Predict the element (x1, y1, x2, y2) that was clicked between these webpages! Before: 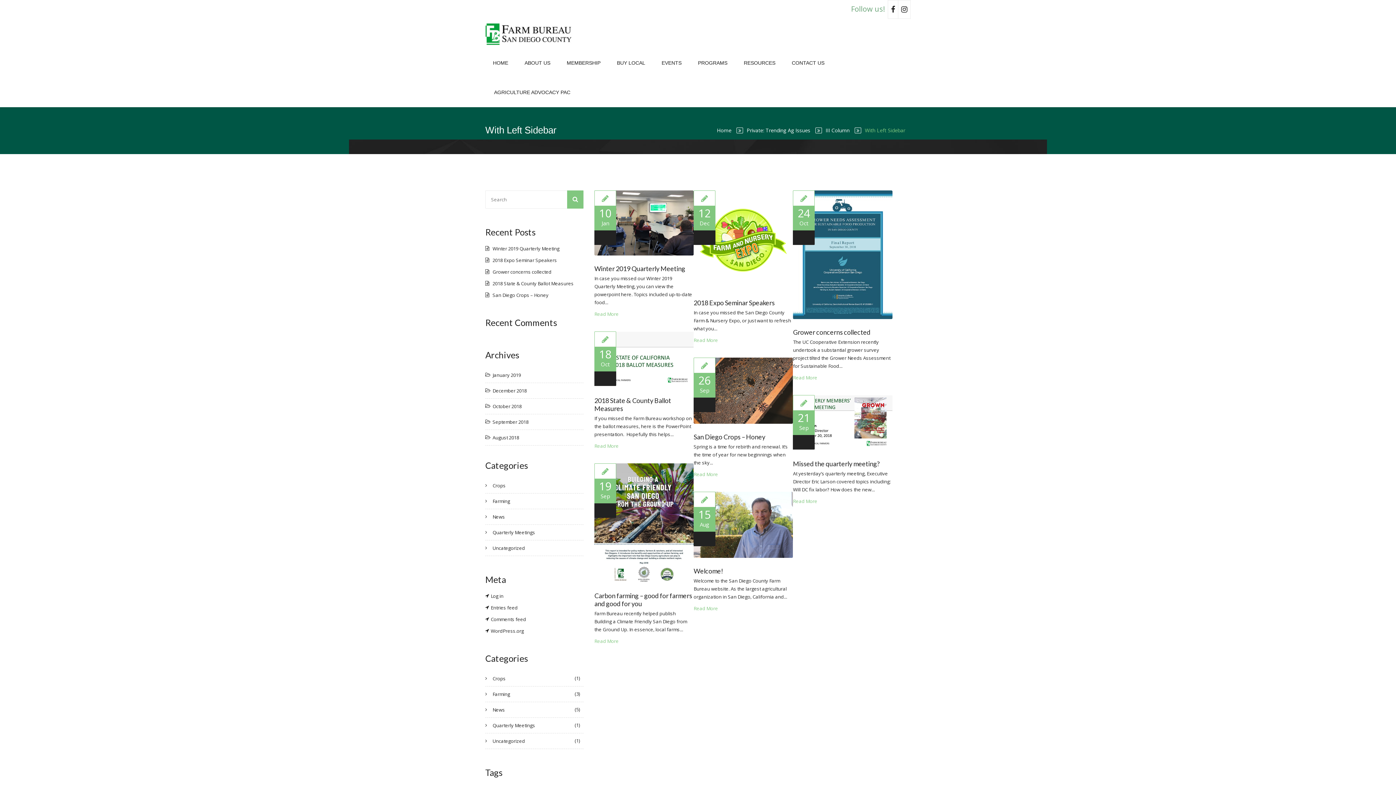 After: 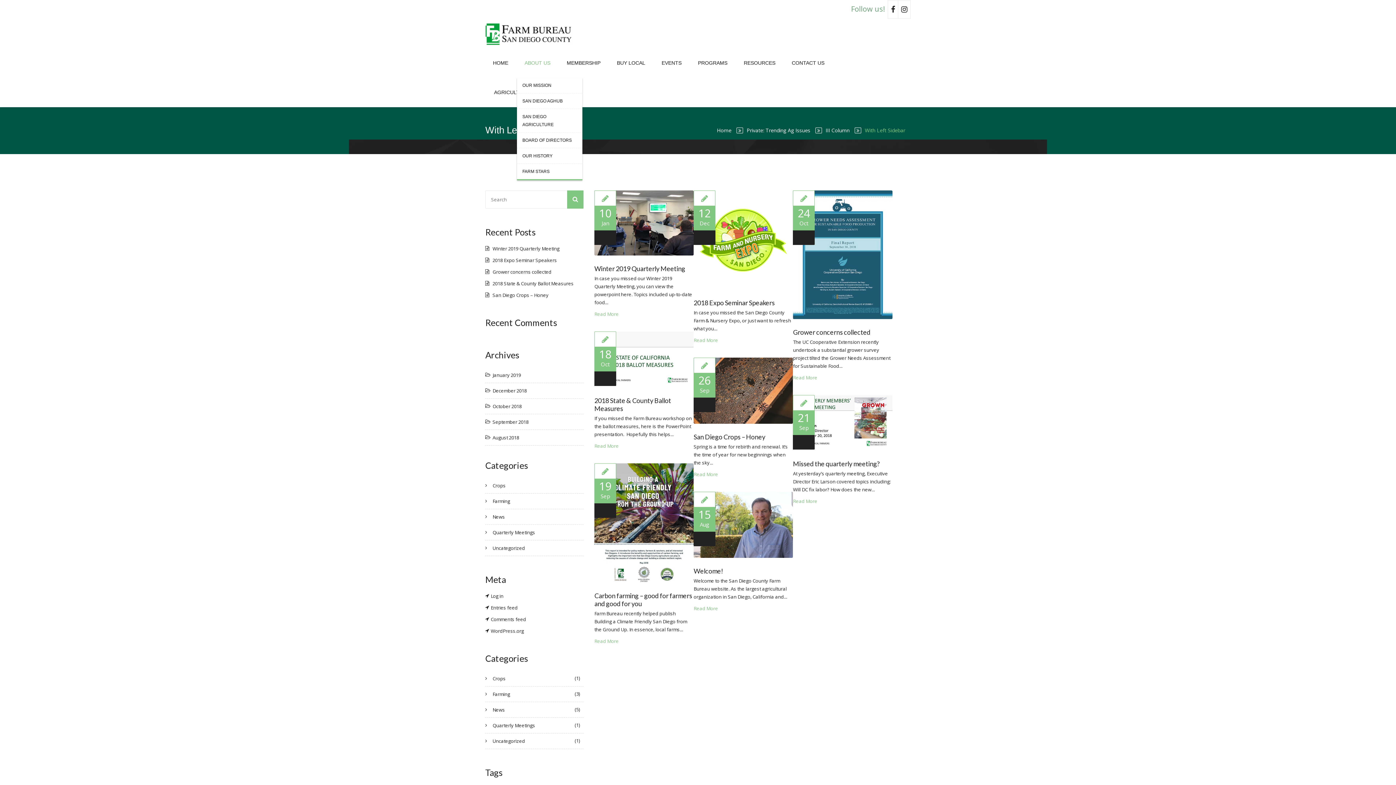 Action: label: ABOUT US bbox: (517, 48, 558, 77)